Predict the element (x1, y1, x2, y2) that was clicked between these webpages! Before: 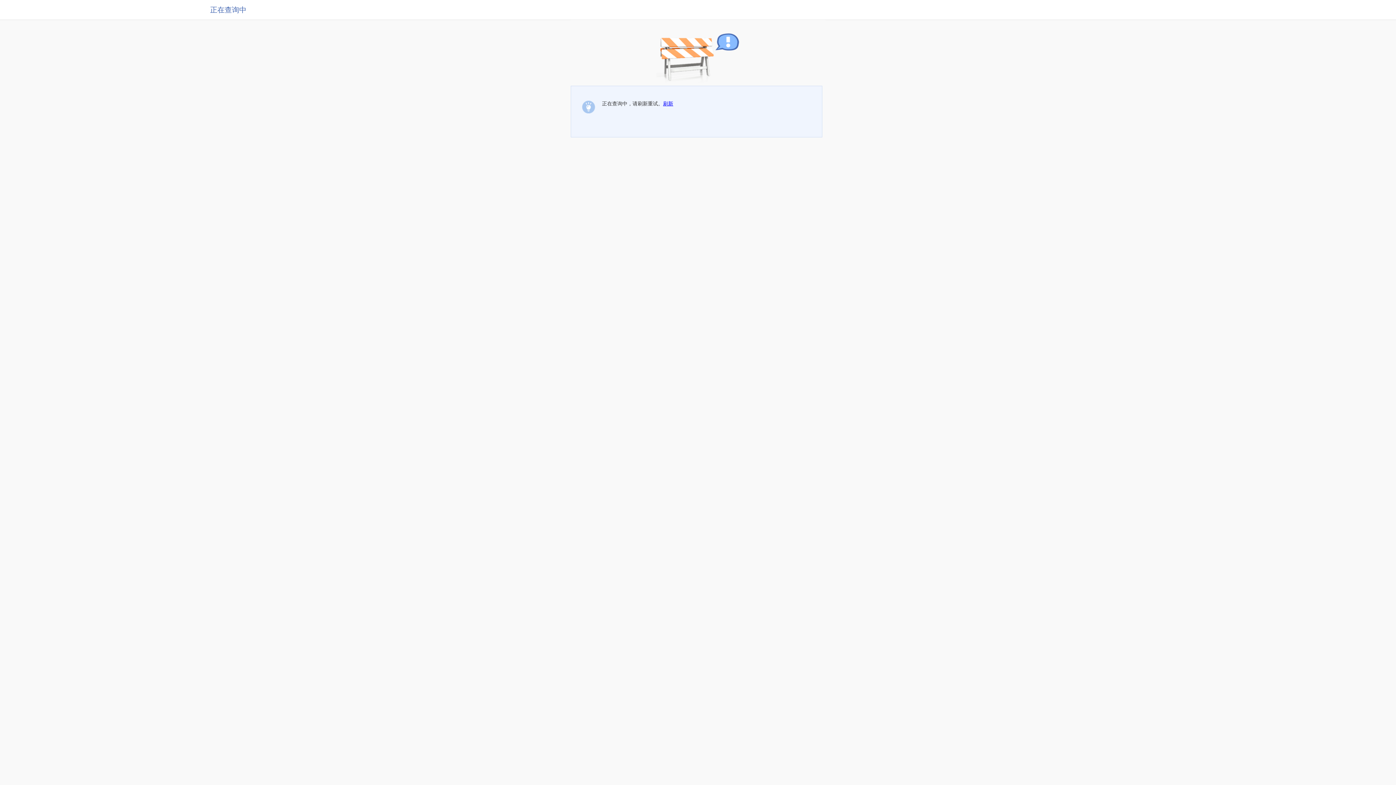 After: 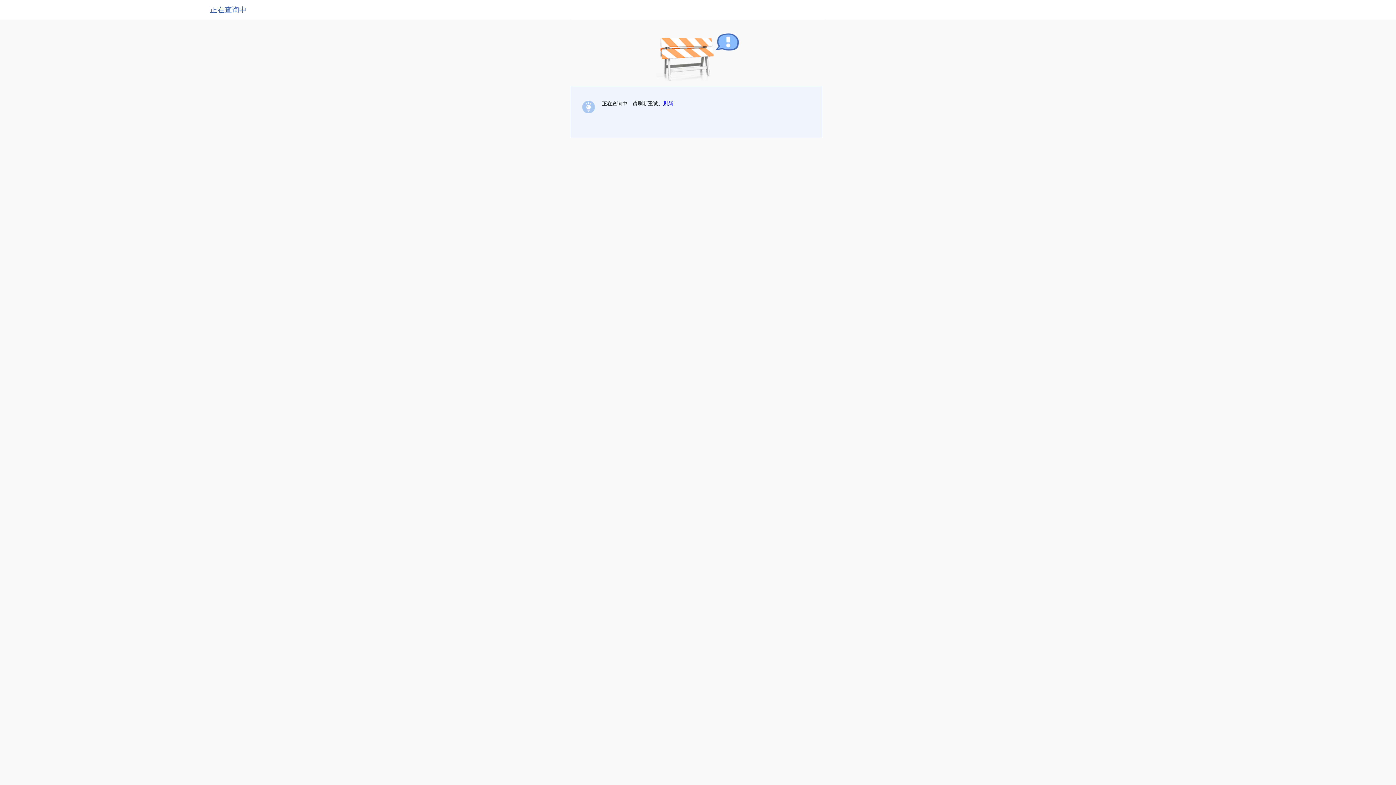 Action: bbox: (663, 100, 673, 106) label: 刷新